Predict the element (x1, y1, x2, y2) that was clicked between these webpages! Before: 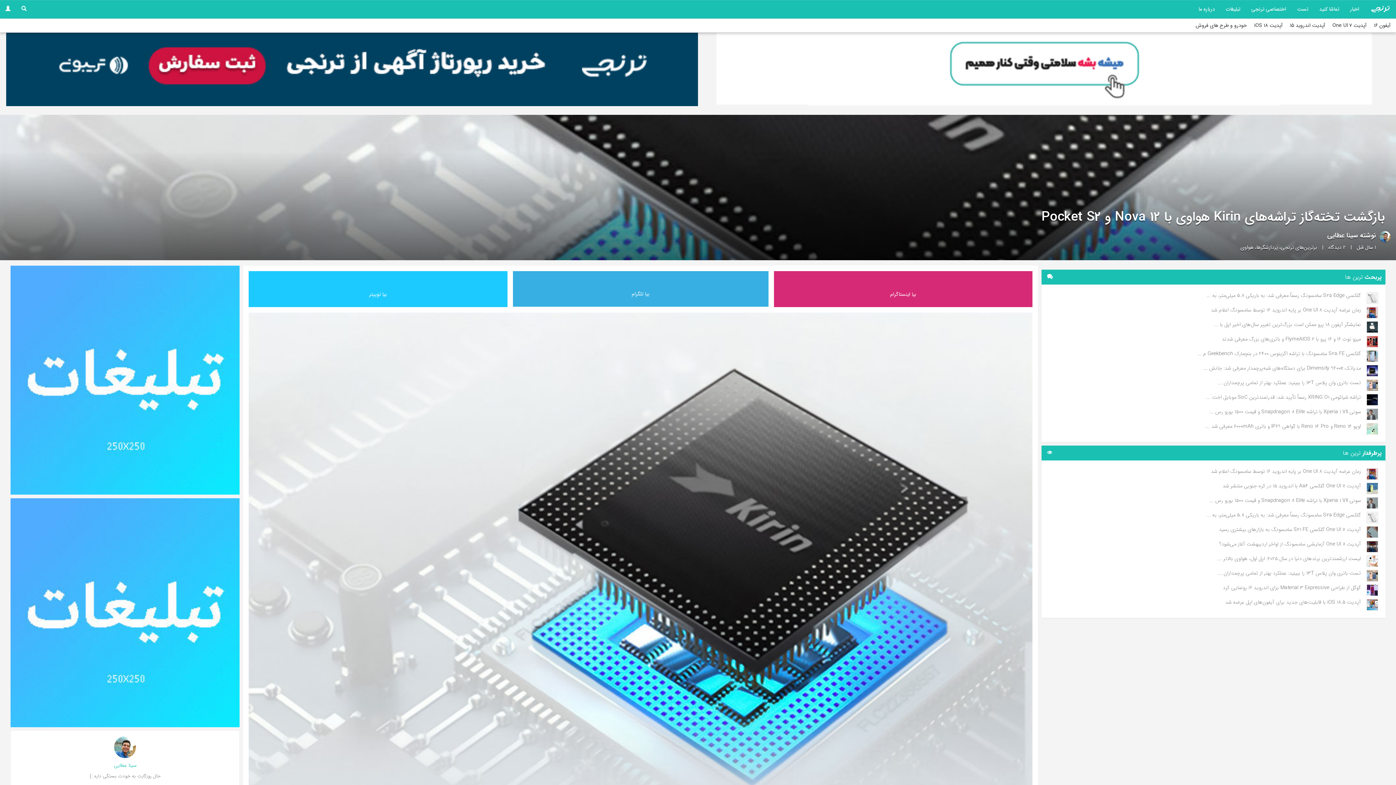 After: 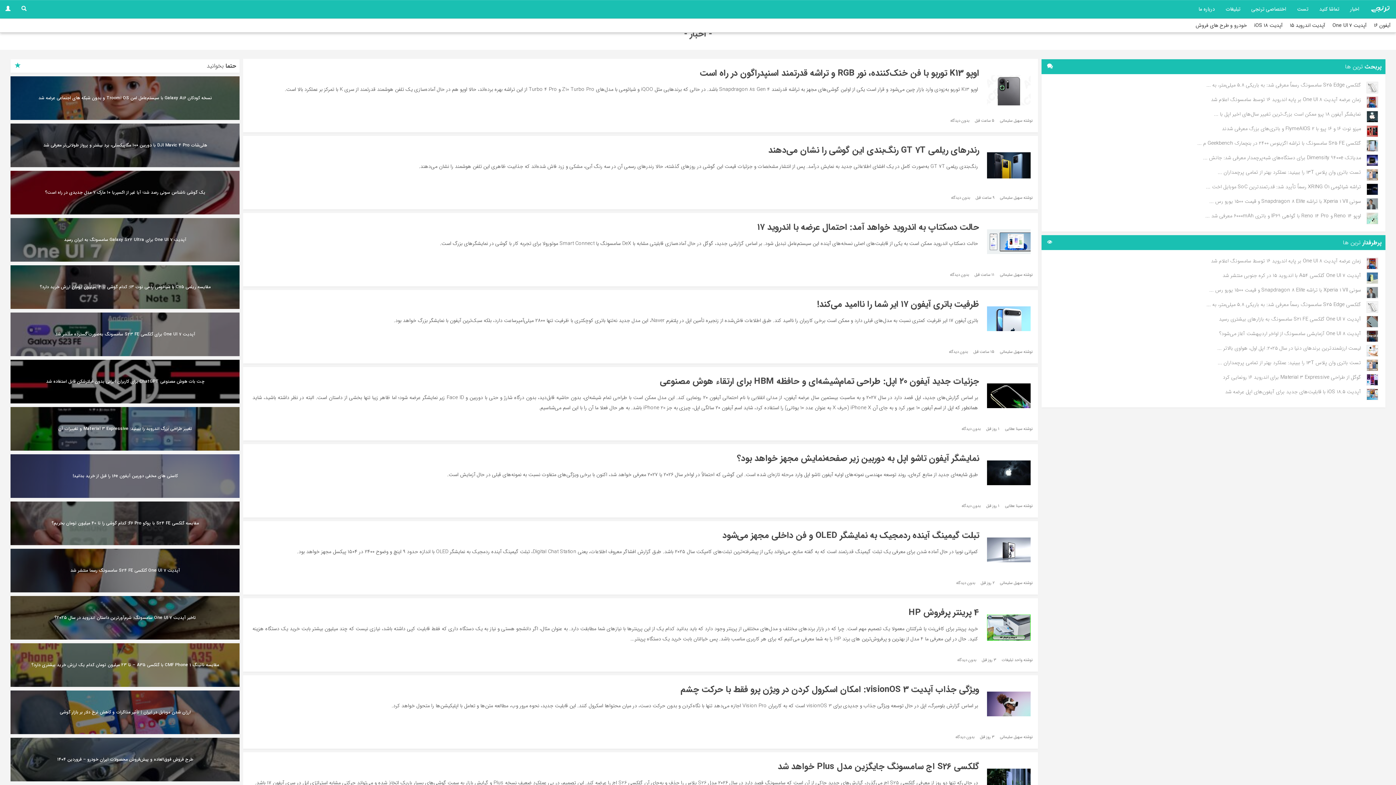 Action: bbox: (1345, 0, 1365, 18) label: اخبار